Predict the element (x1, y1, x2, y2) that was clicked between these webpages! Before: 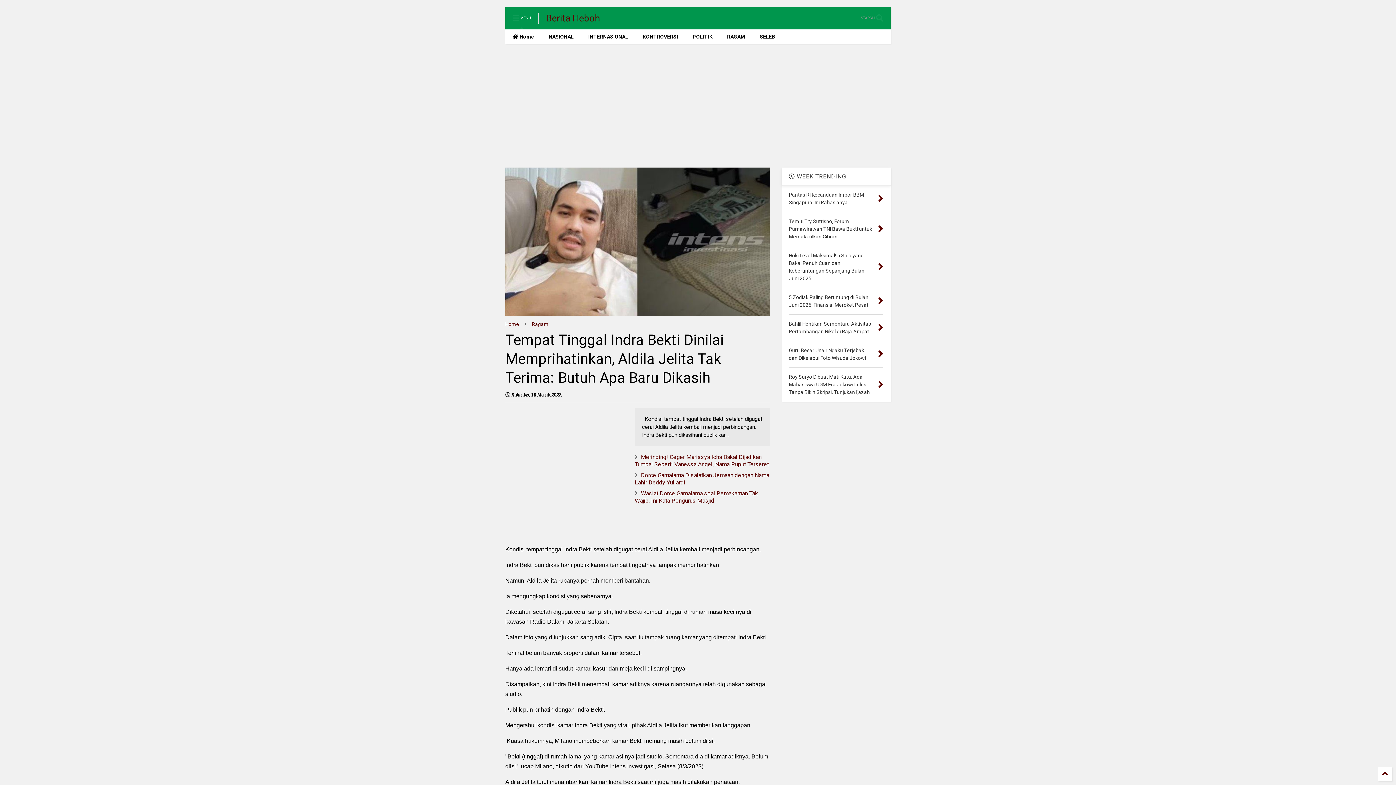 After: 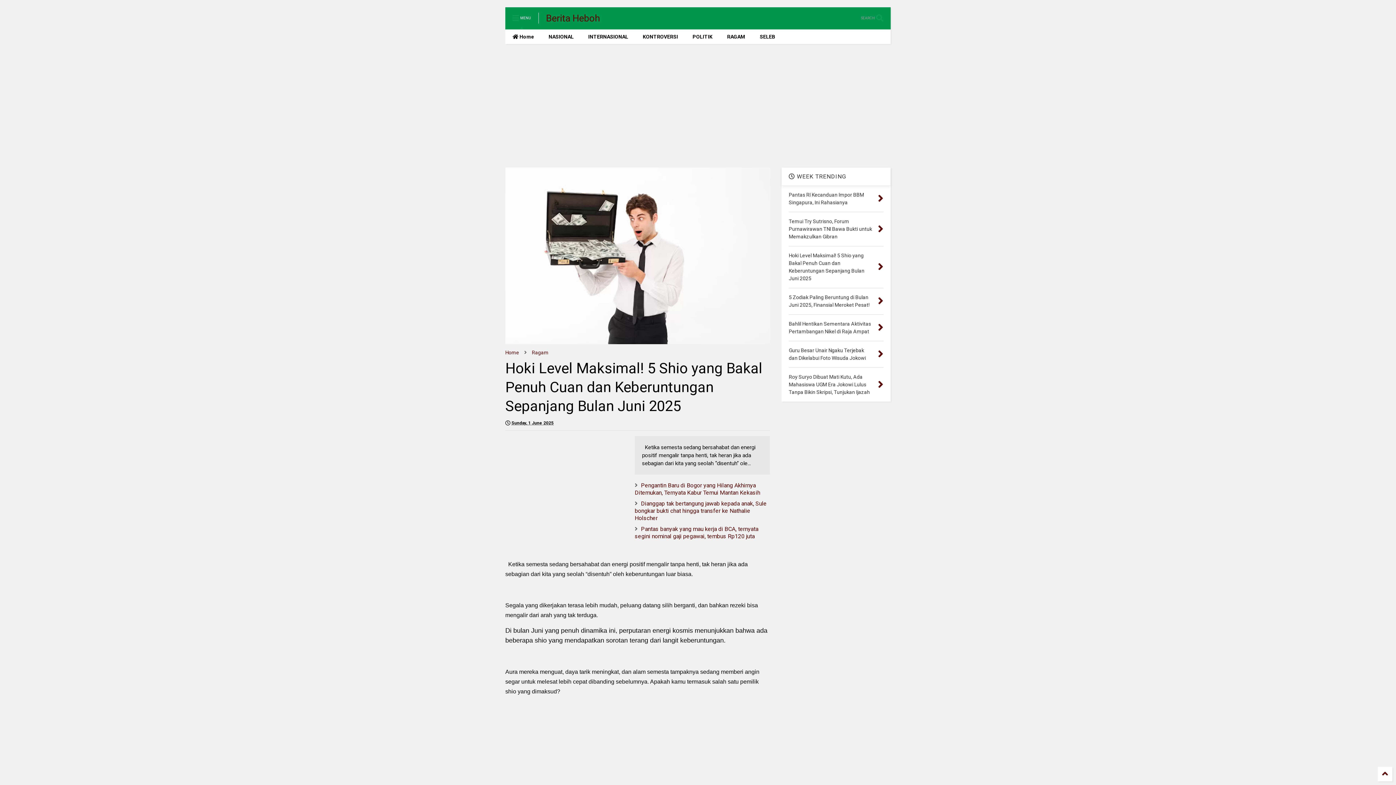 Action: bbox: (878, 260, 883, 273)